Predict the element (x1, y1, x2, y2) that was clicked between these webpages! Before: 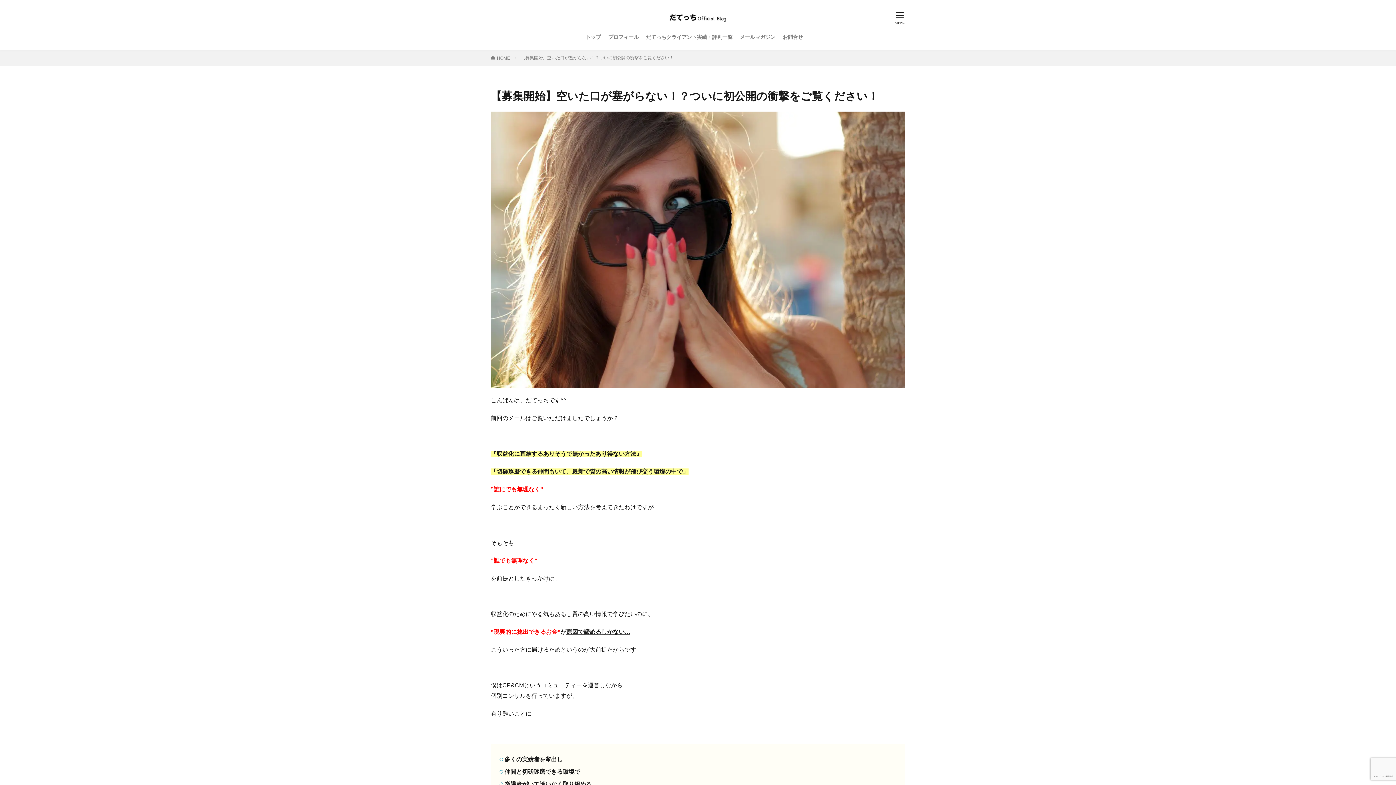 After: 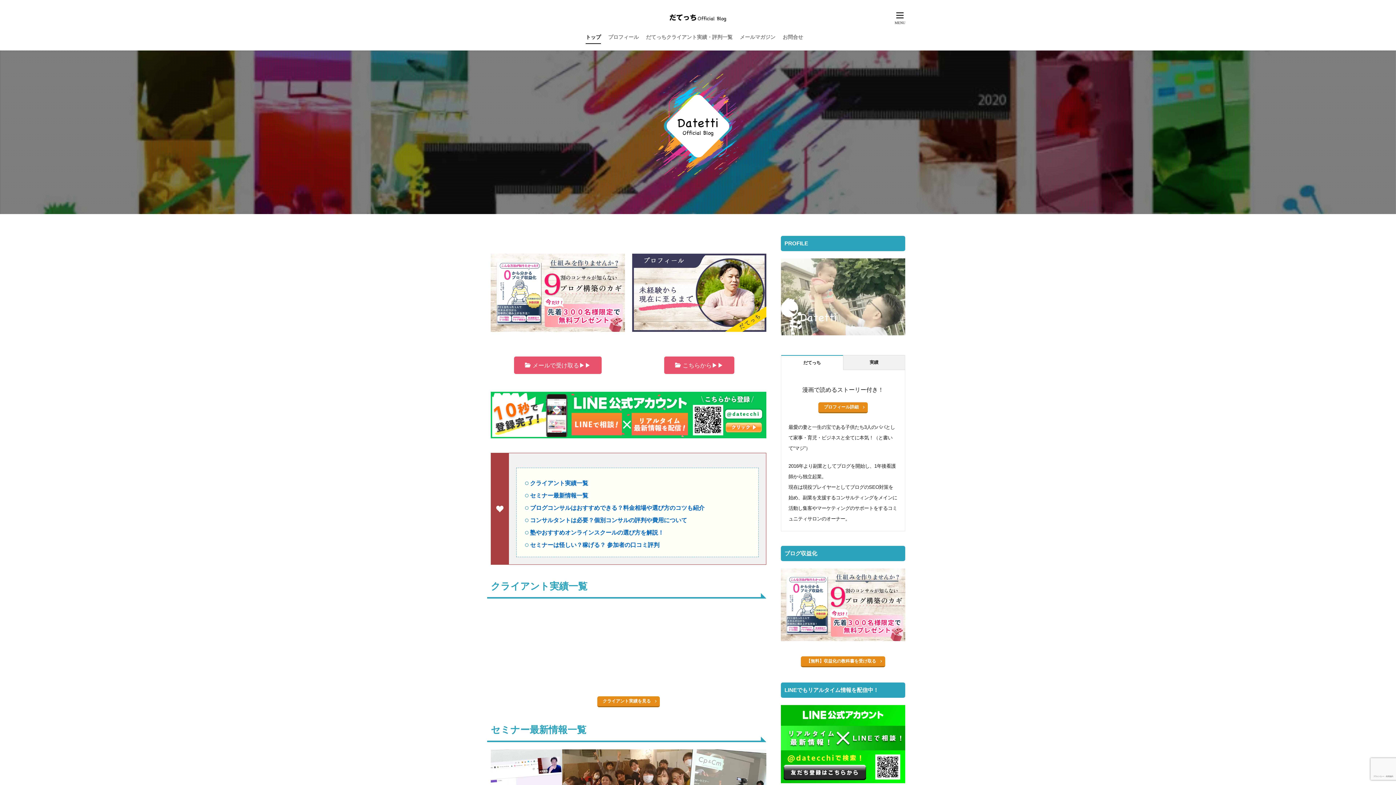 Action: bbox: (585, 30, 601, 43) label: トップ